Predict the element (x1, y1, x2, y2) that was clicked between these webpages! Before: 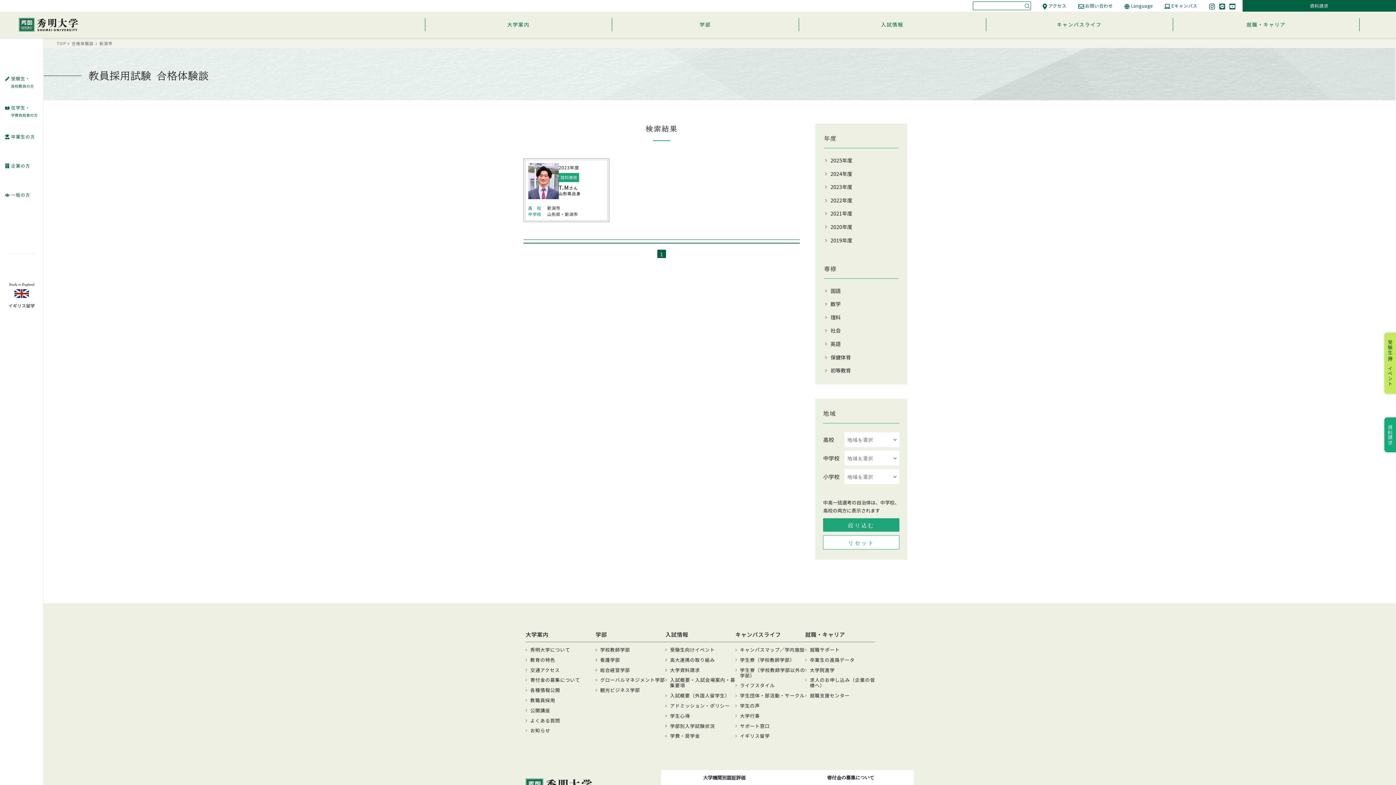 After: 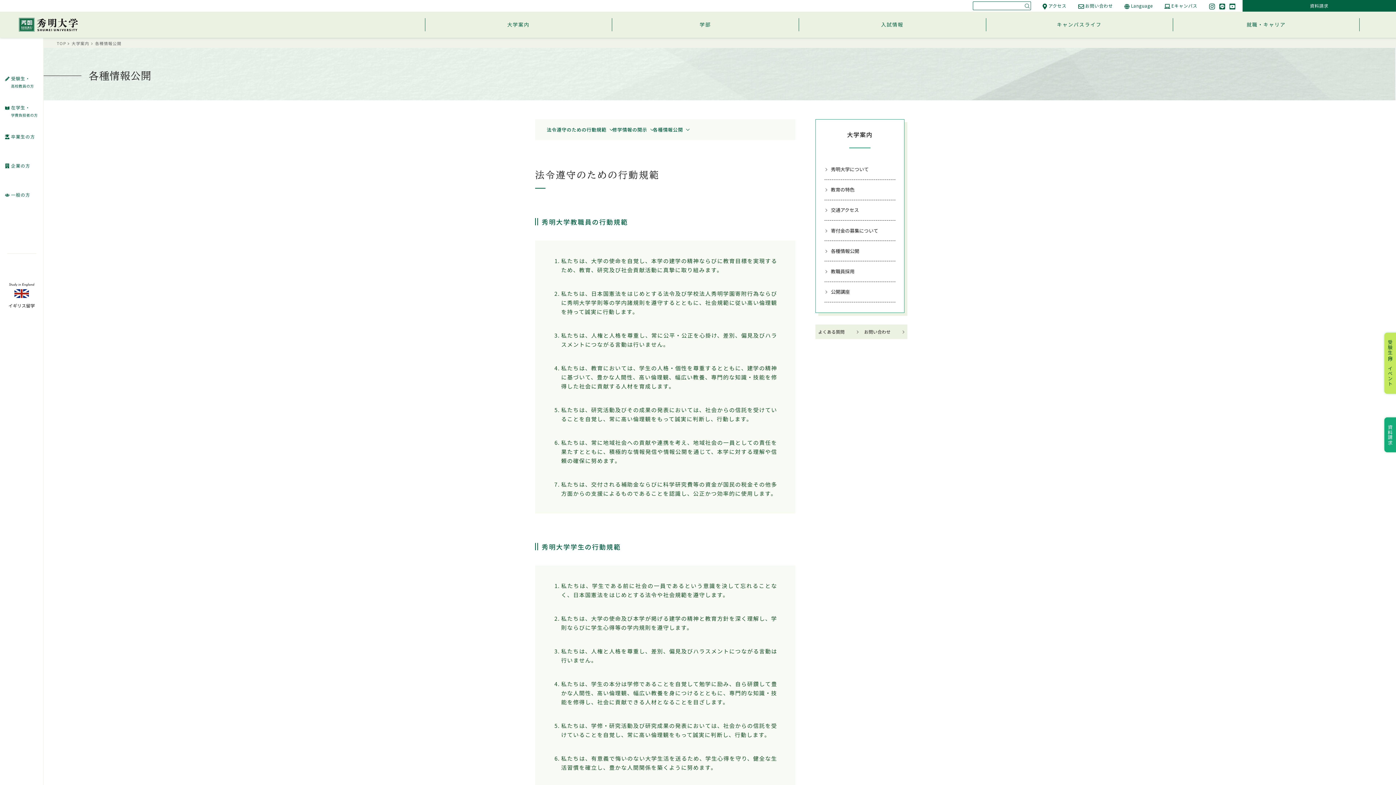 Action: bbox: (525, 687, 595, 693) label: 各種情報公開